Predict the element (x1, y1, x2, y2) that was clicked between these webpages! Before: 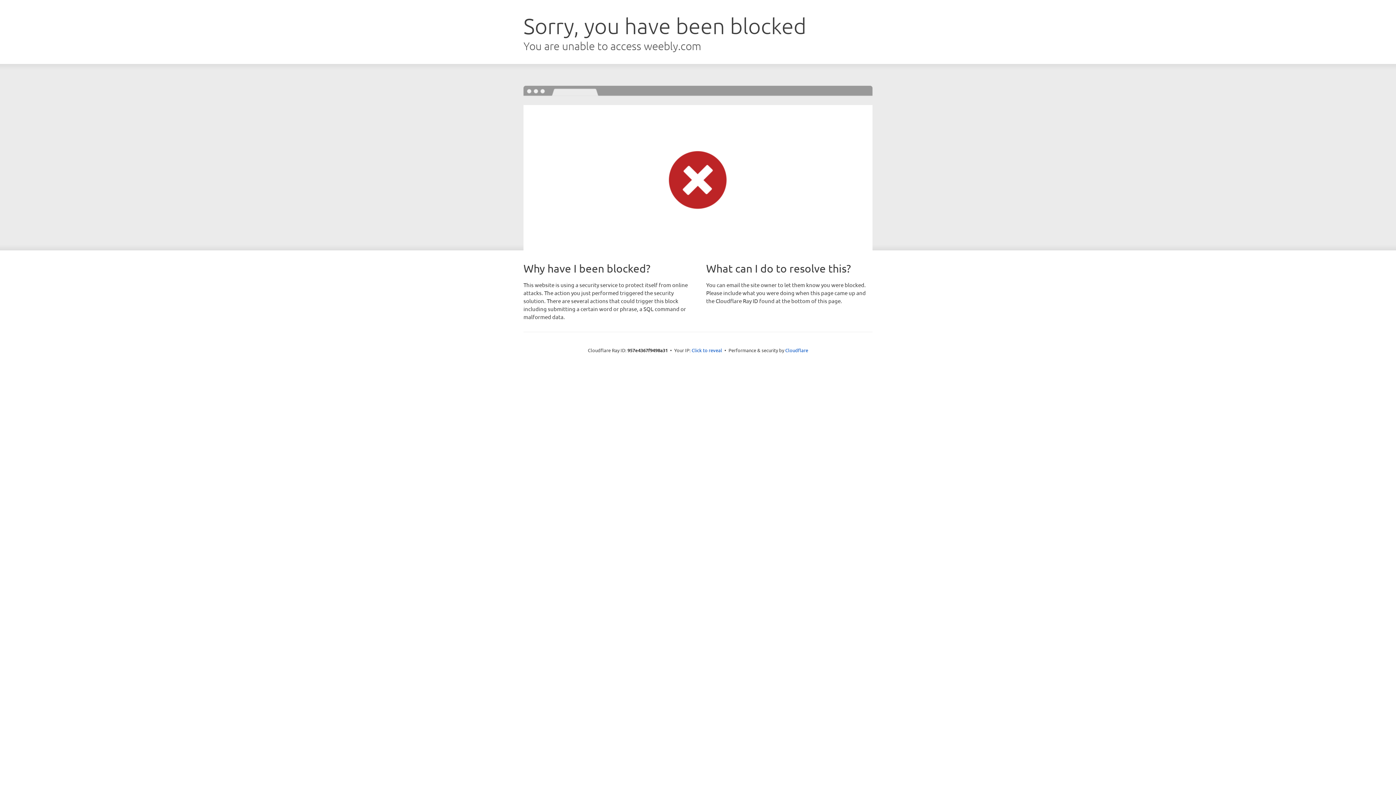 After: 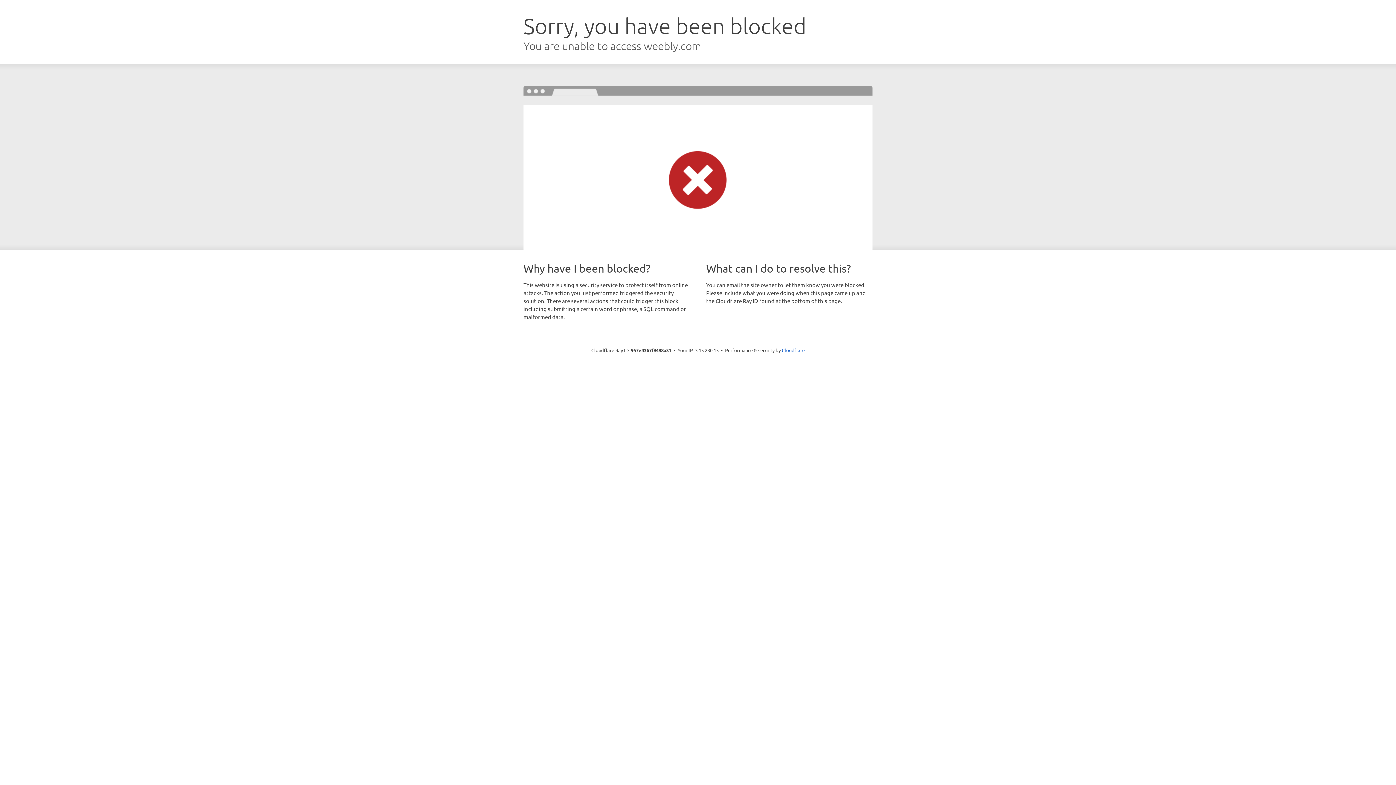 Action: bbox: (691, 346, 722, 353) label: Click to reveal